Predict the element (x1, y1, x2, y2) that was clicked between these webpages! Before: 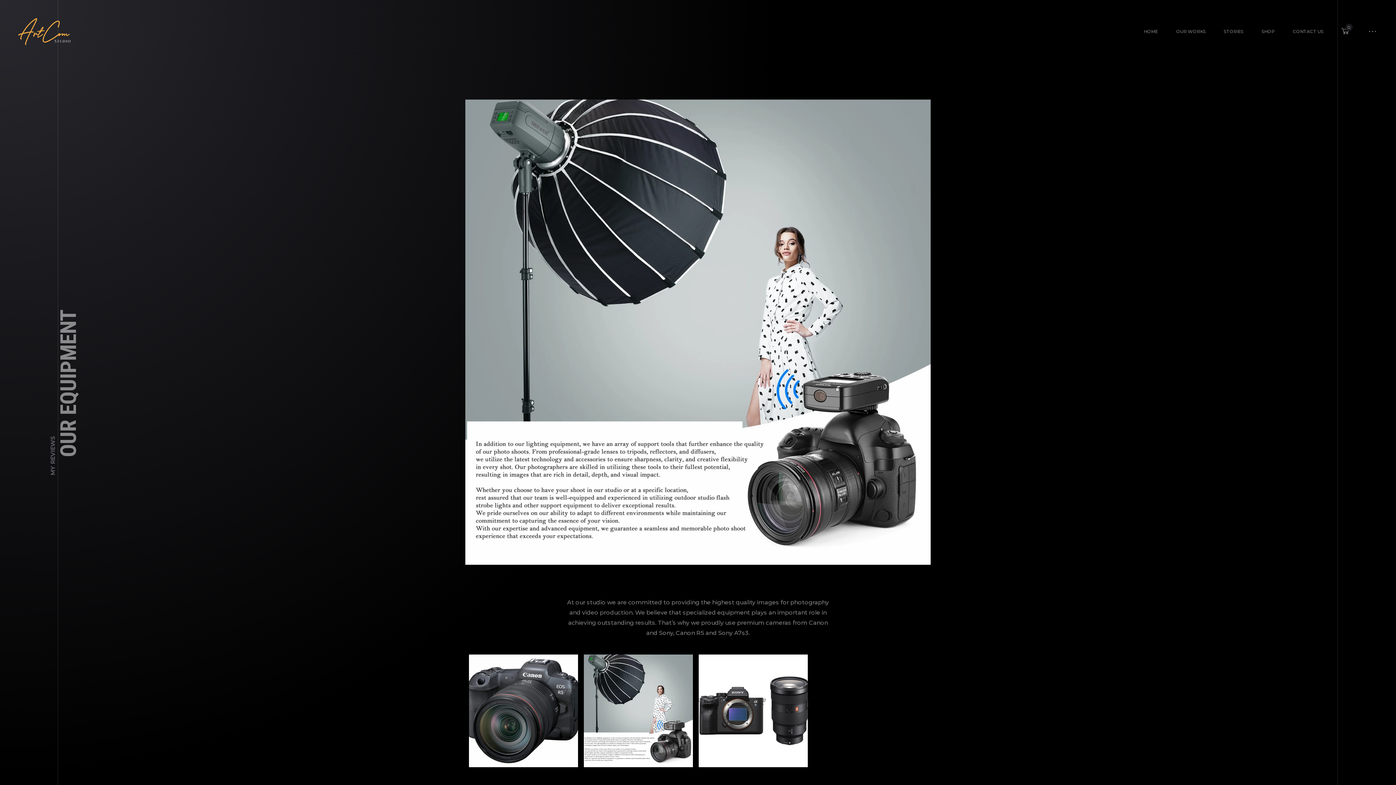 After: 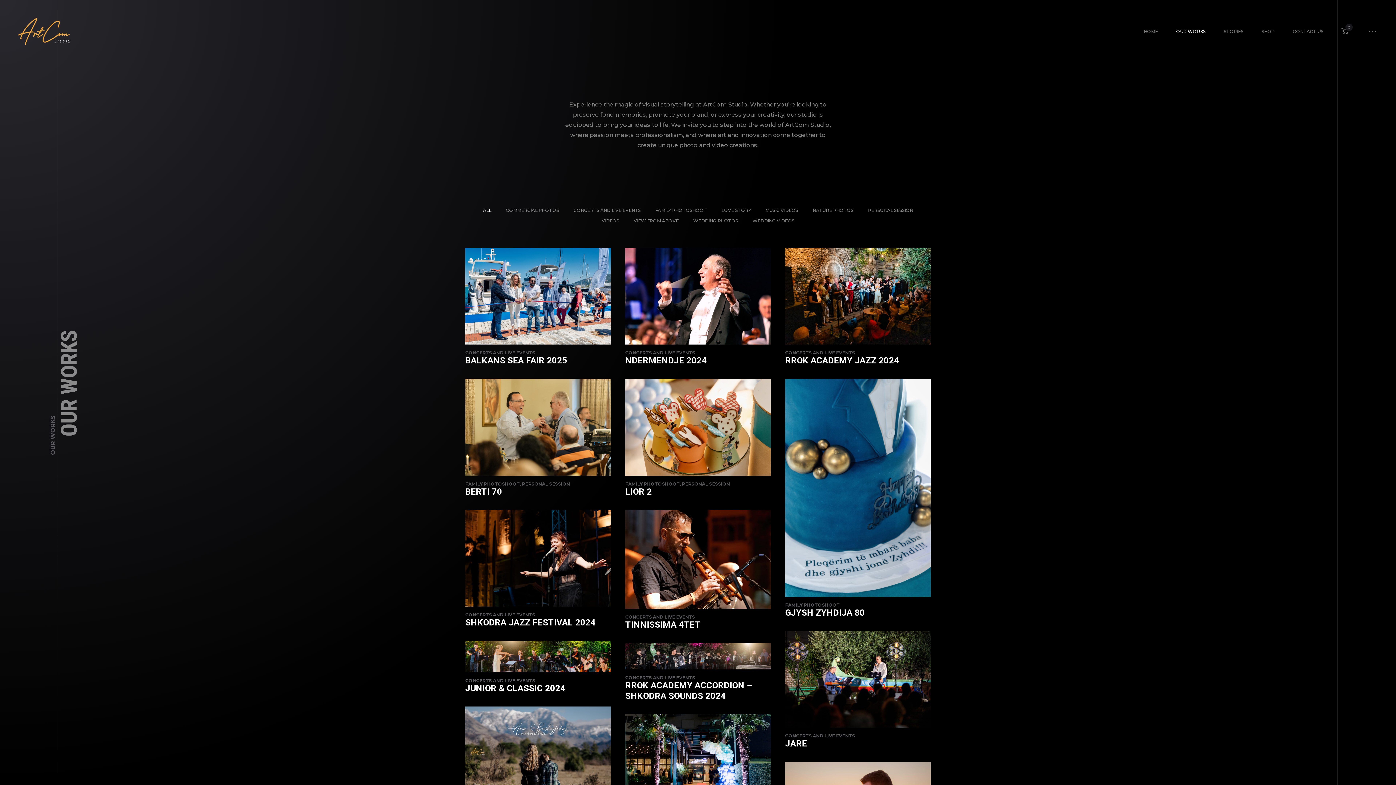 Action: label: OUR WORKS bbox: (1176, 26, 1205, 36)